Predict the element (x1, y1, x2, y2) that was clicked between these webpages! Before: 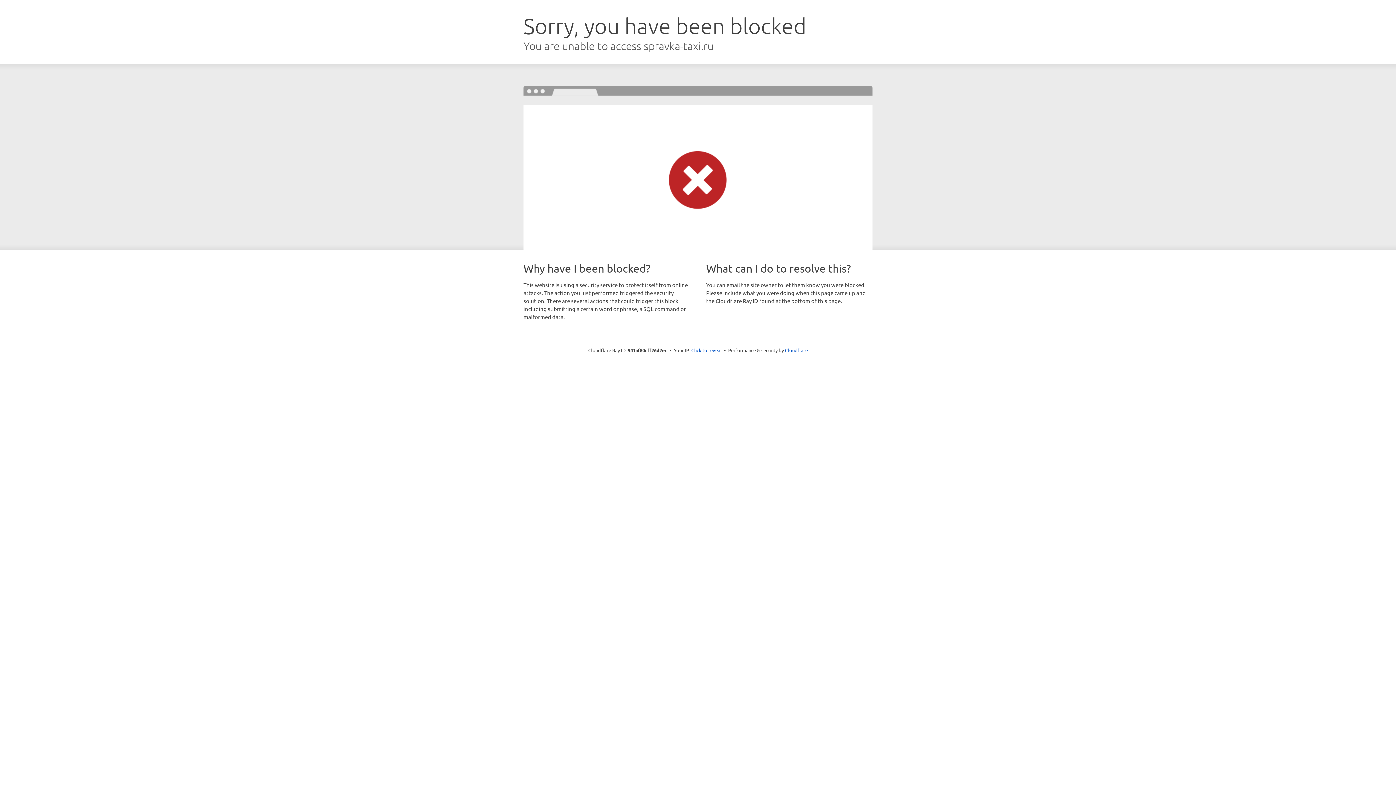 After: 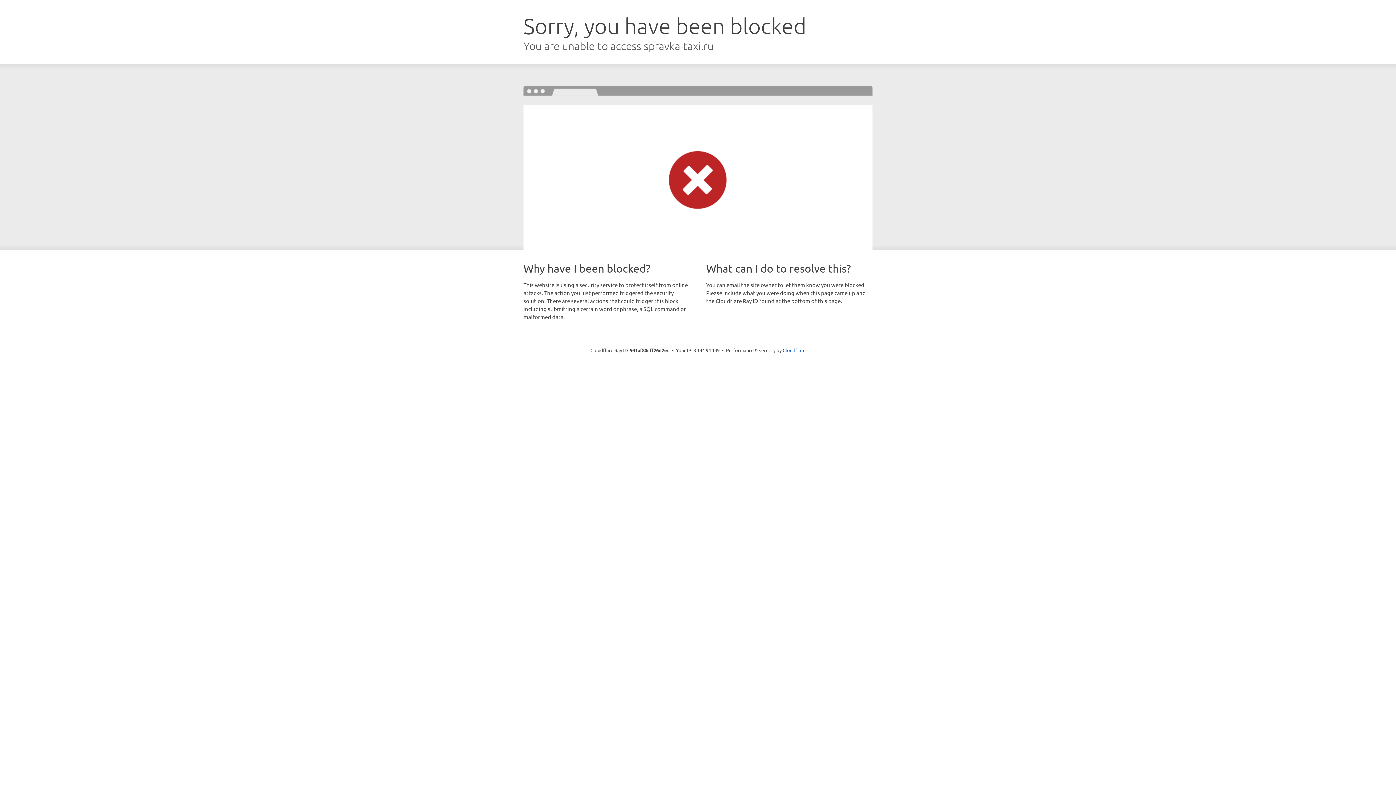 Action: bbox: (691, 346, 722, 353) label: Click to reveal